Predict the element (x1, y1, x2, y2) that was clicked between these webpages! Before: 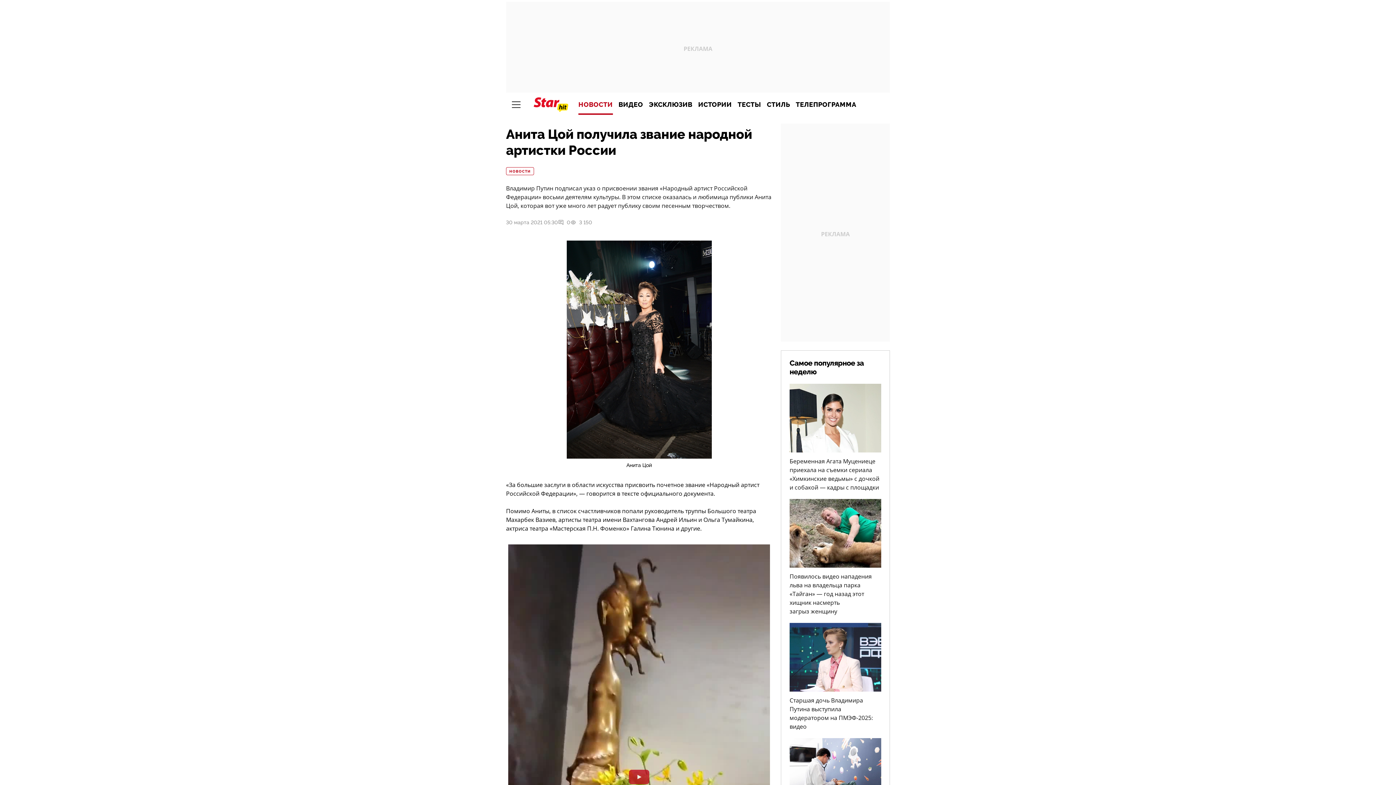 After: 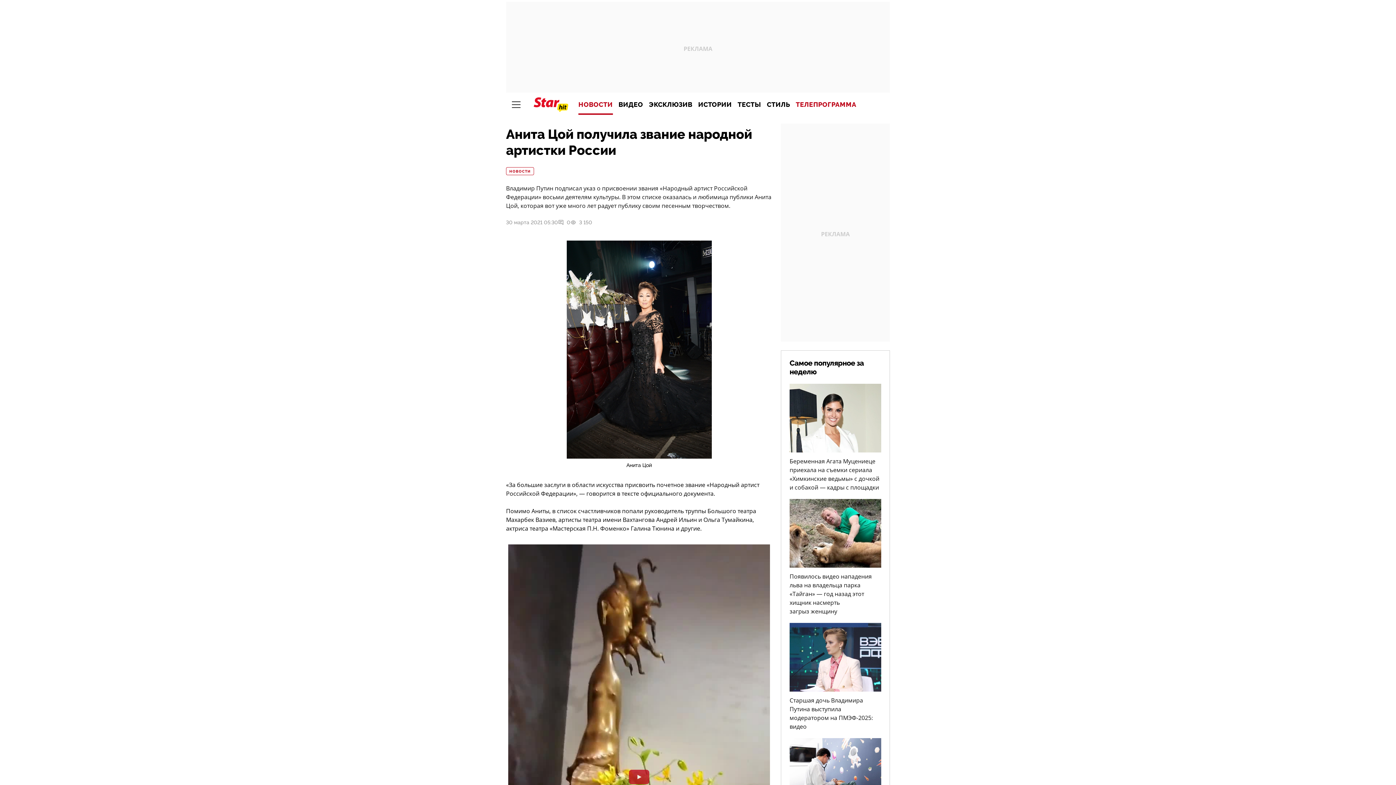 Action: bbox: (793, 94, 859, 114) label: ТЕЛЕПРОГРАММА